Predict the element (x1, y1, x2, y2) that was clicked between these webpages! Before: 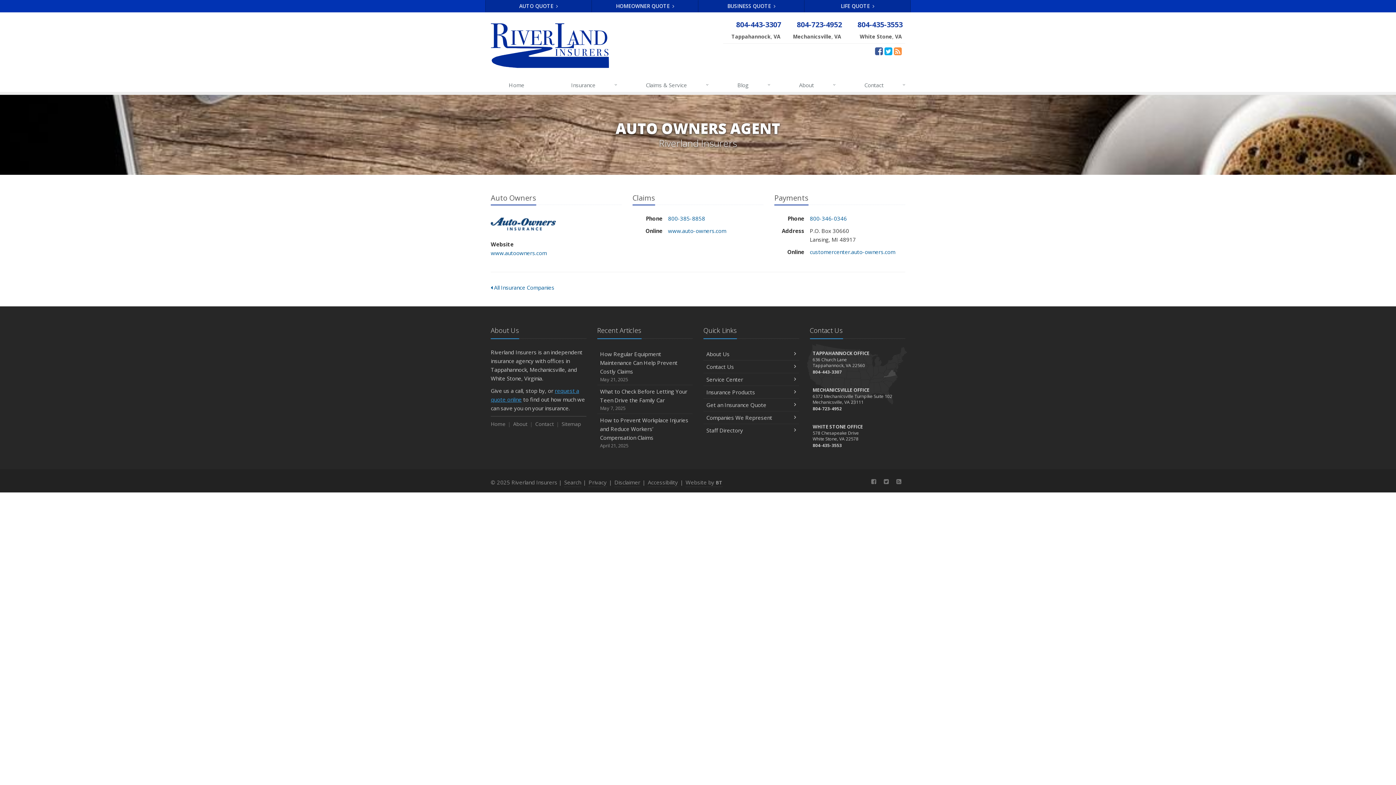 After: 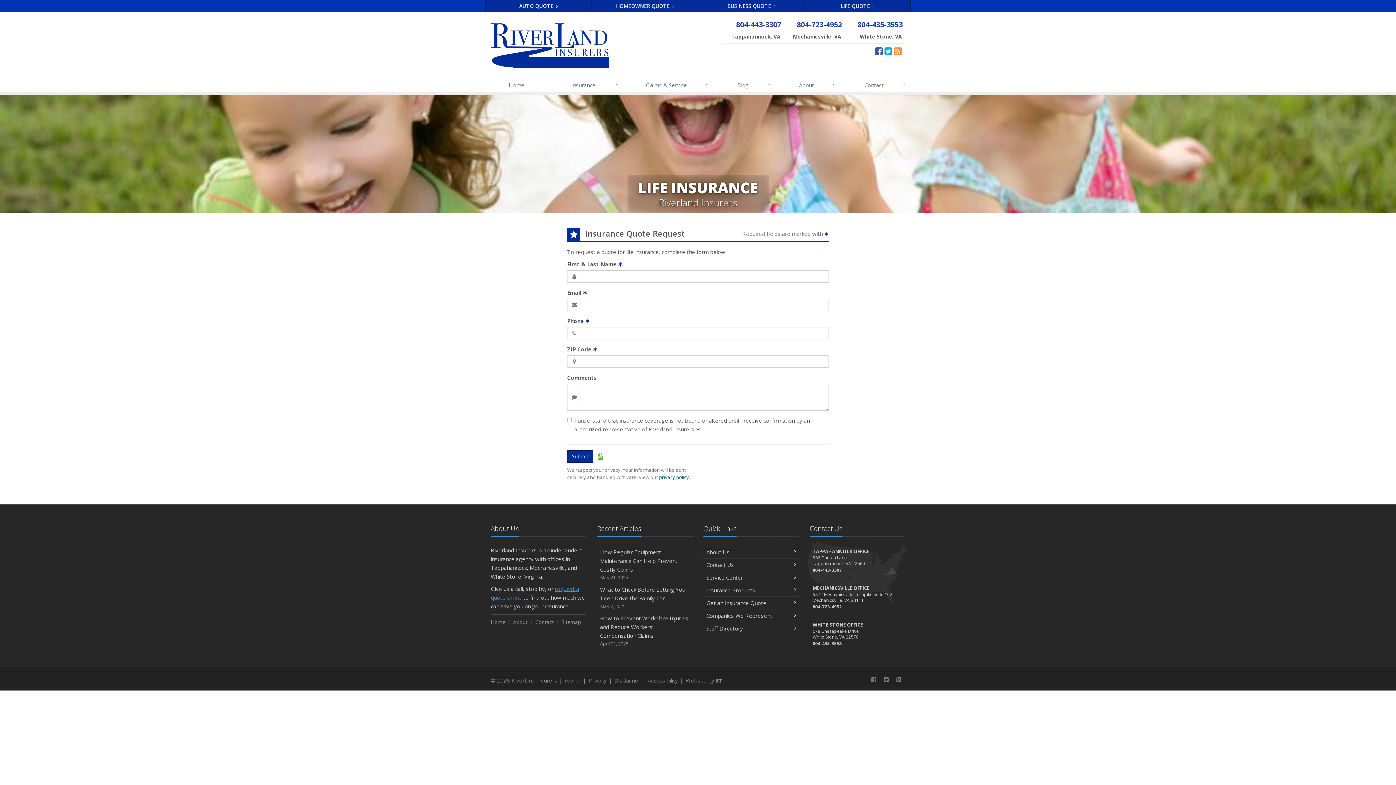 Action: label: LIFE QUOTE  bbox: (804, 0, 910, 12)